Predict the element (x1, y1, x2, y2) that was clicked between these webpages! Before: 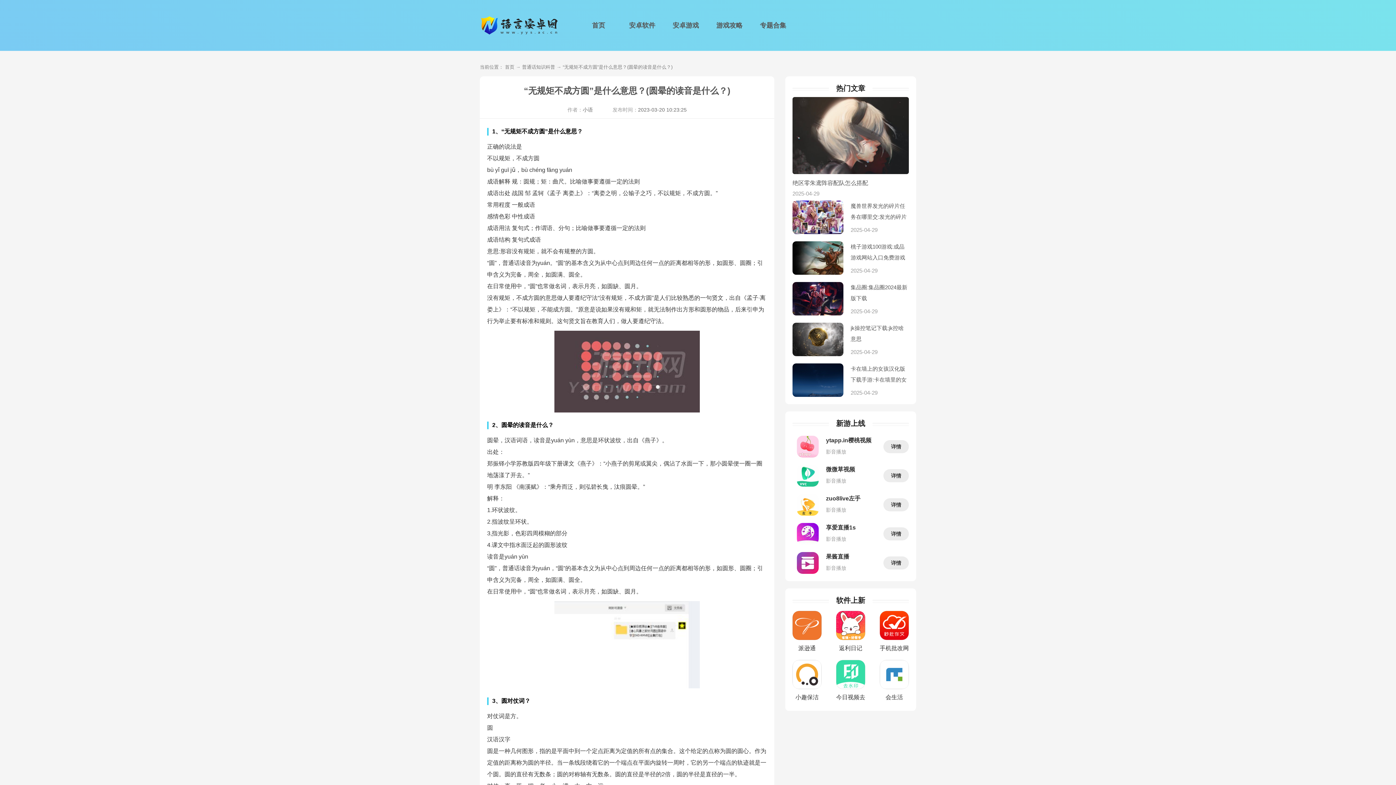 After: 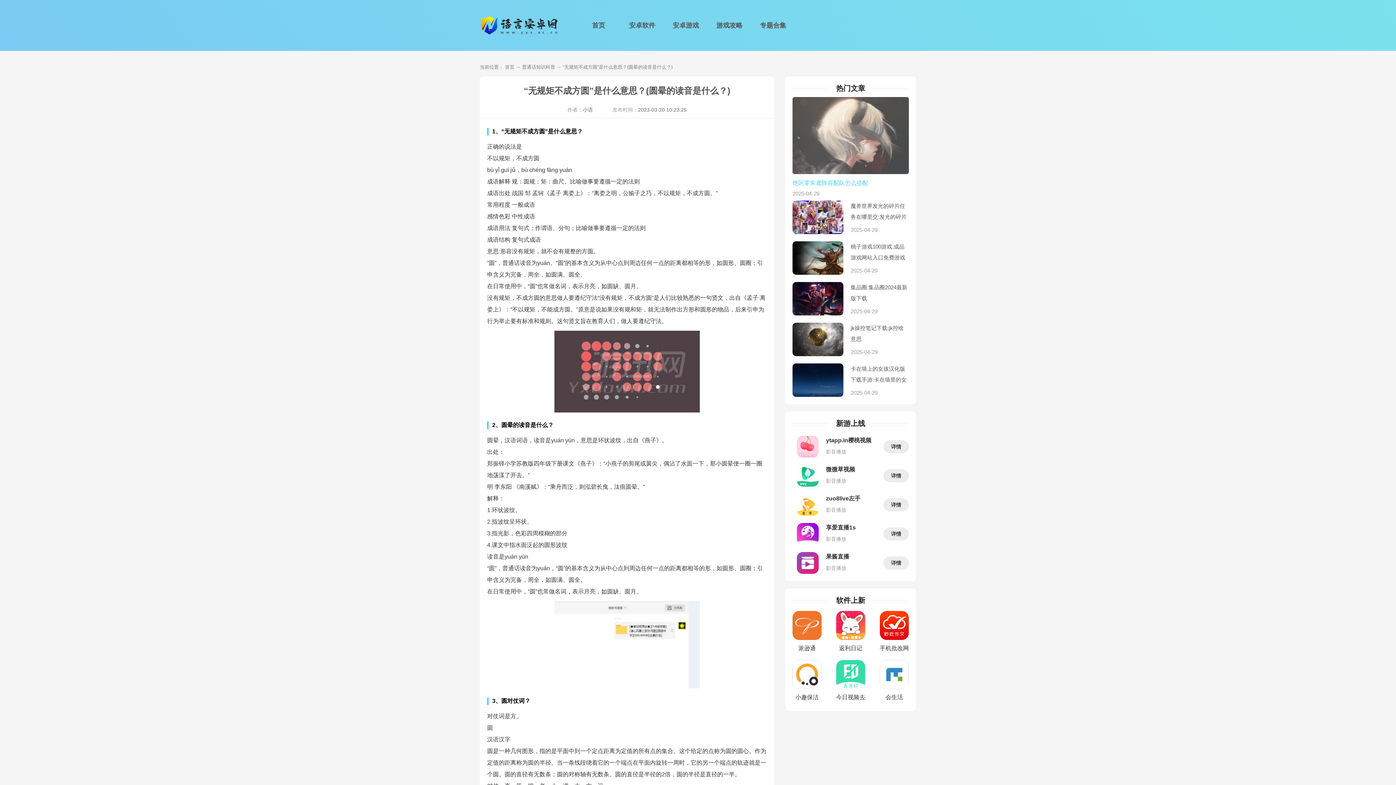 Action: bbox: (792, 97, 909, 196) label: 绝区零朱鸢阵容配队怎么搭配

2025-04-29